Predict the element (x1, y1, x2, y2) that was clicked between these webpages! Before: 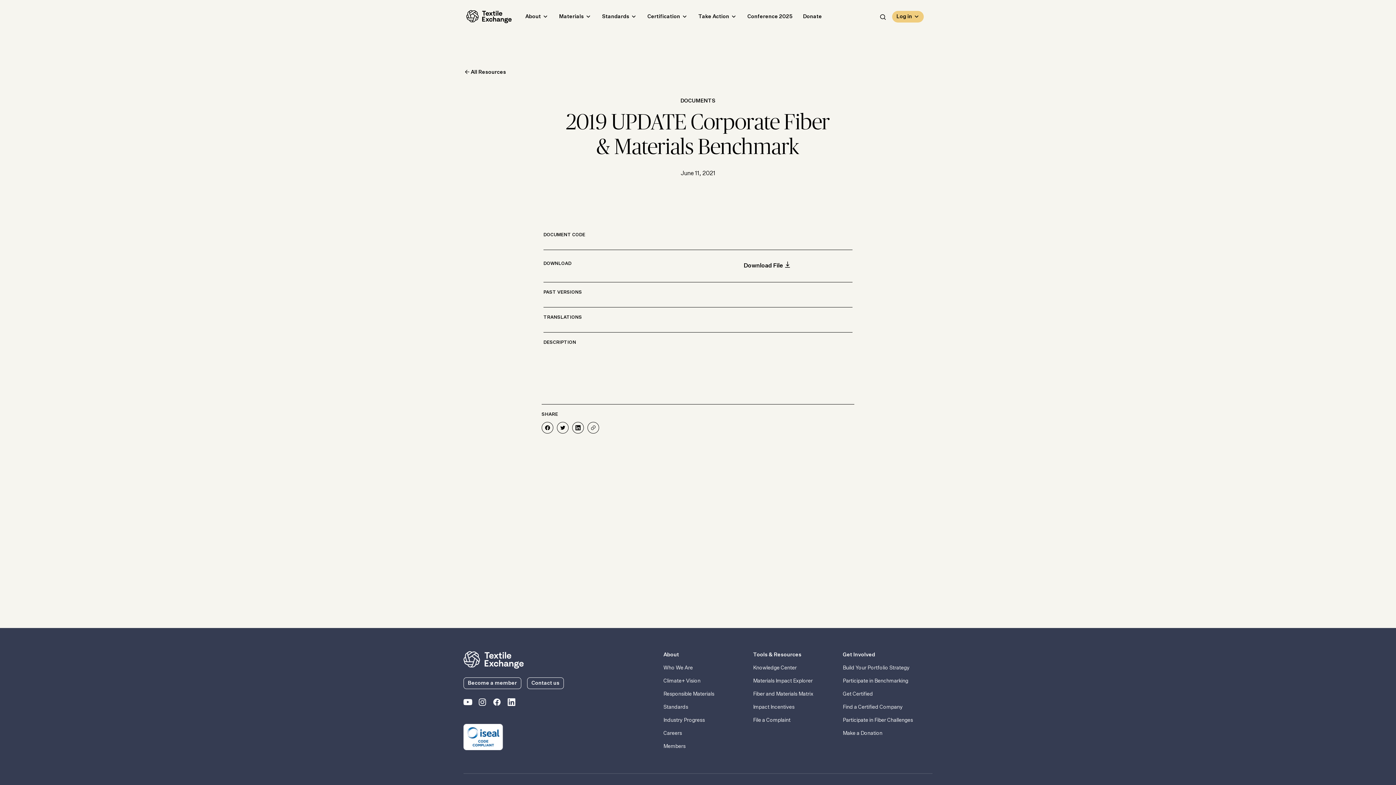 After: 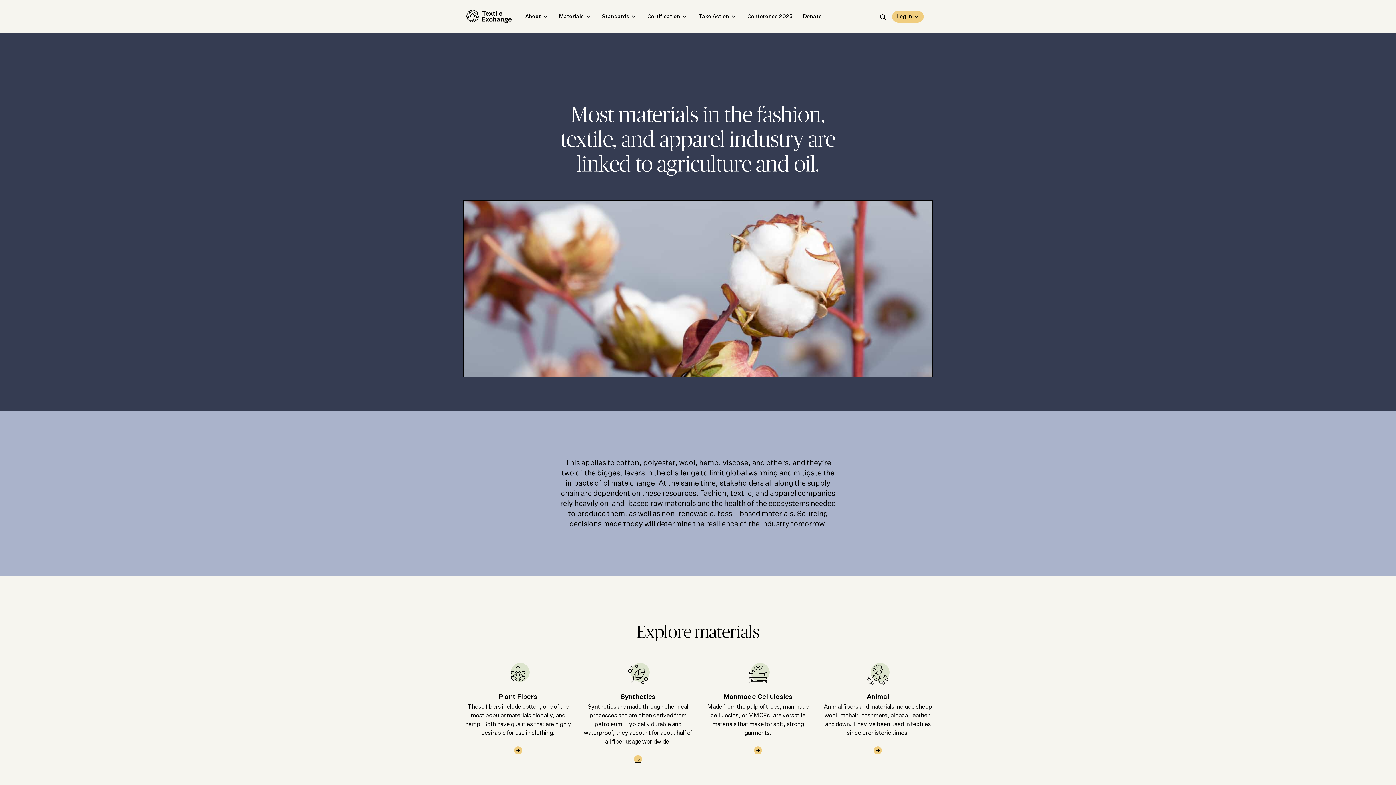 Action: bbox: (663, 690, 747, 698) label: Responsible Materials